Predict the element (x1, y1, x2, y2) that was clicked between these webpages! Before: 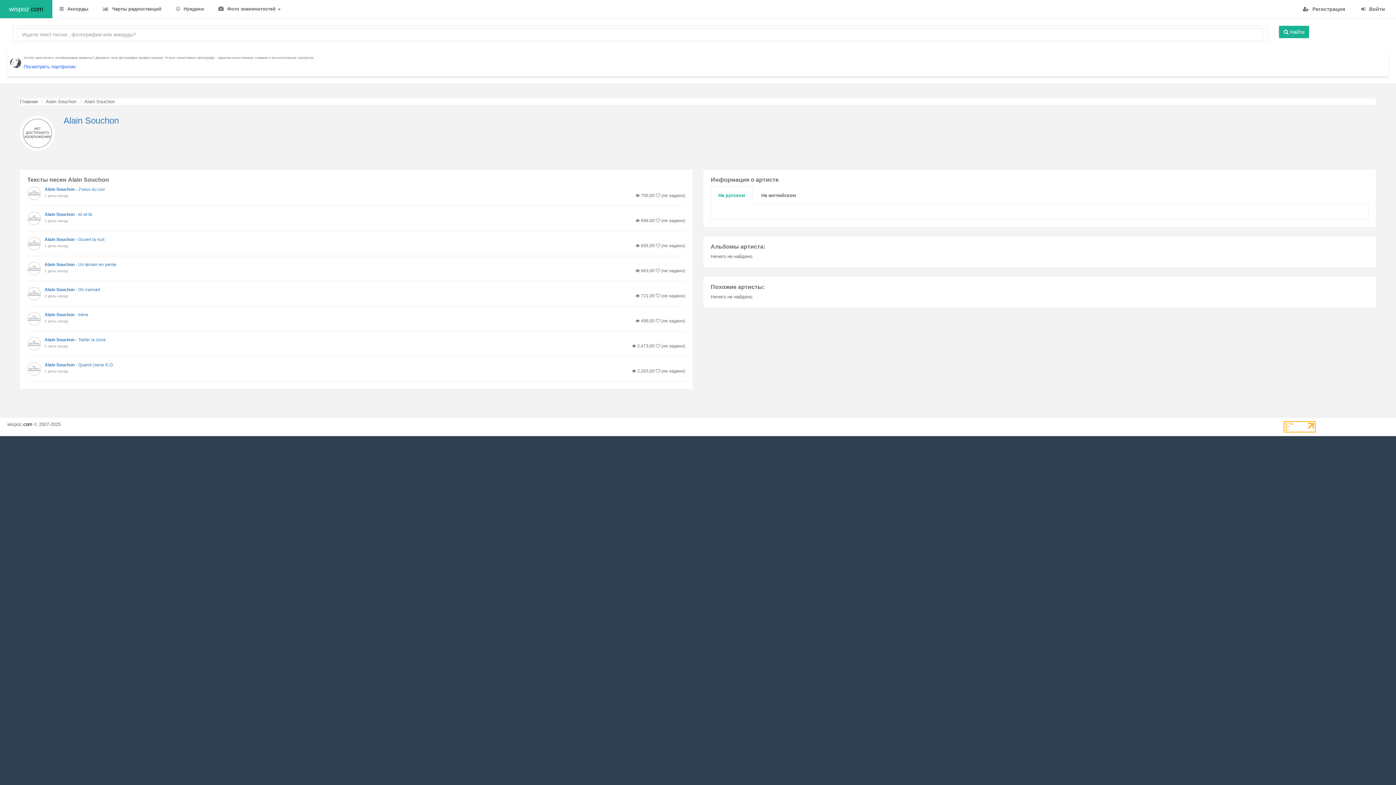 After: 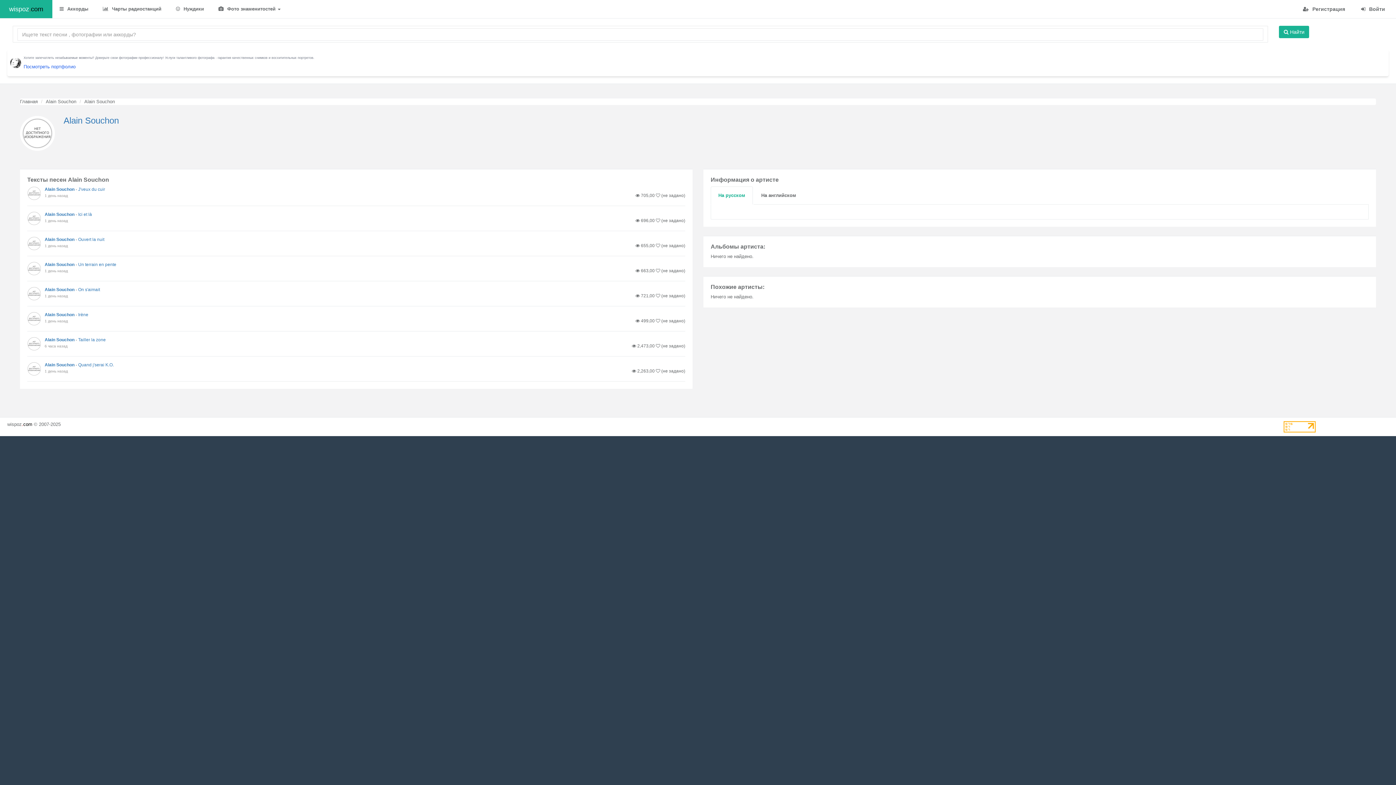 Action: label: Alain Souchon bbox: (44, 237, 74, 242)